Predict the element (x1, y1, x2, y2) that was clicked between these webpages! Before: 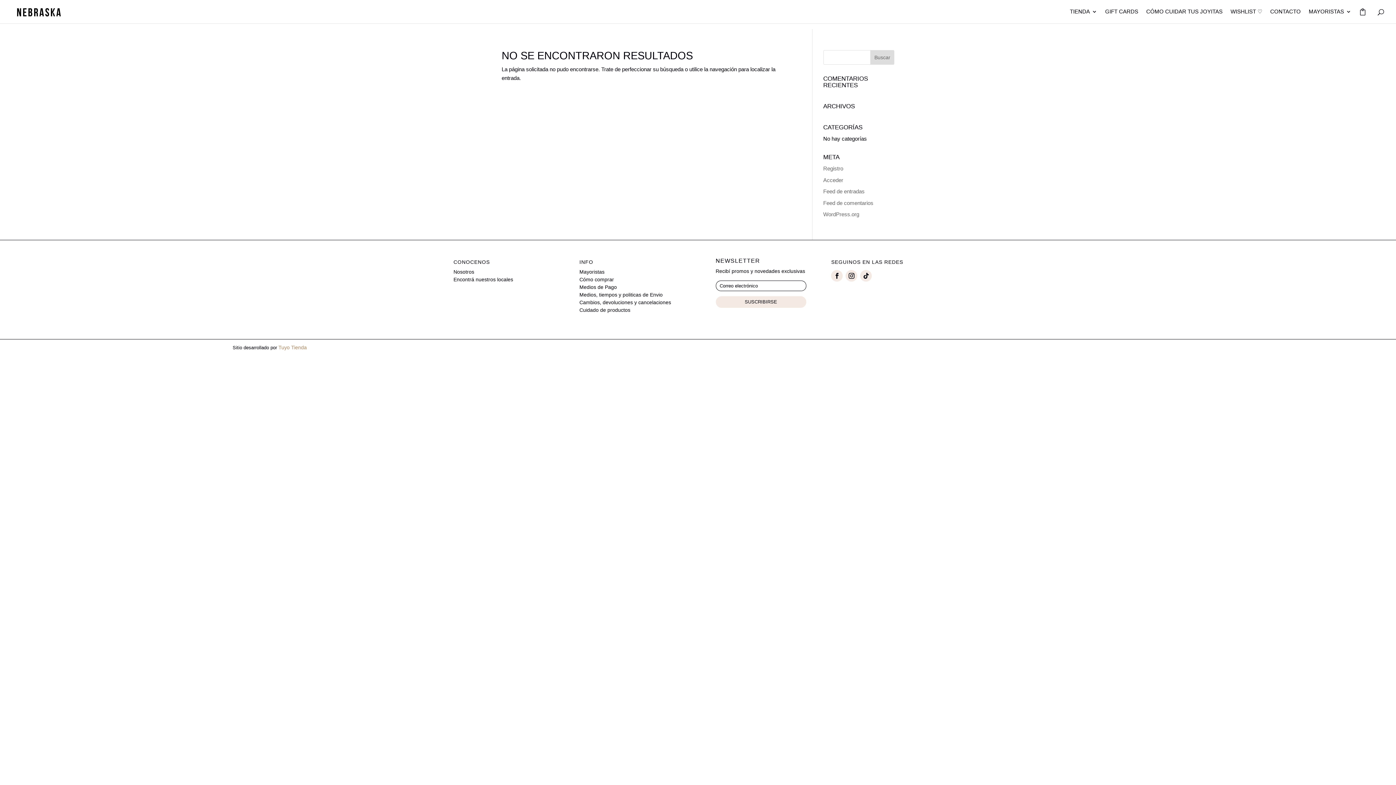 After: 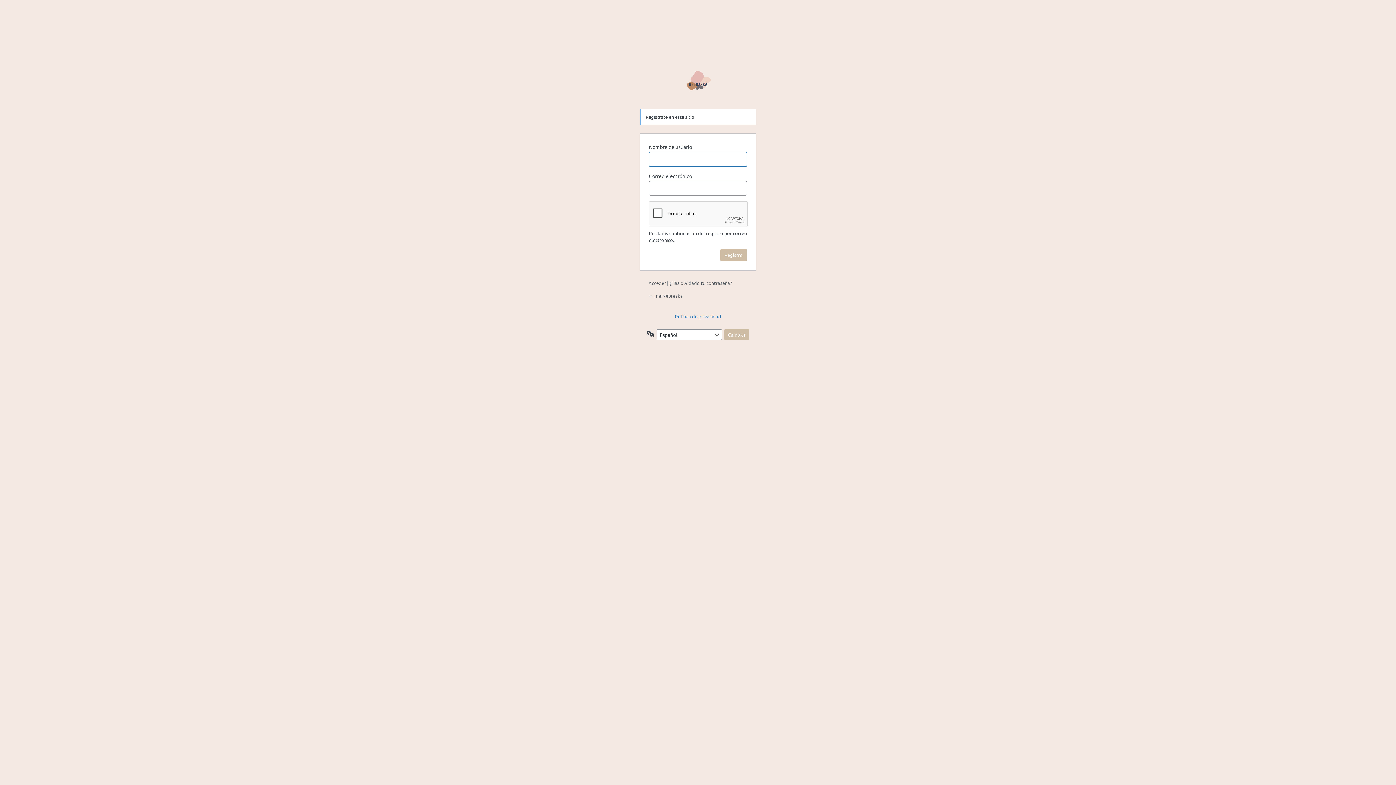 Action: bbox: (823, 165, 843, 171) label: Registro